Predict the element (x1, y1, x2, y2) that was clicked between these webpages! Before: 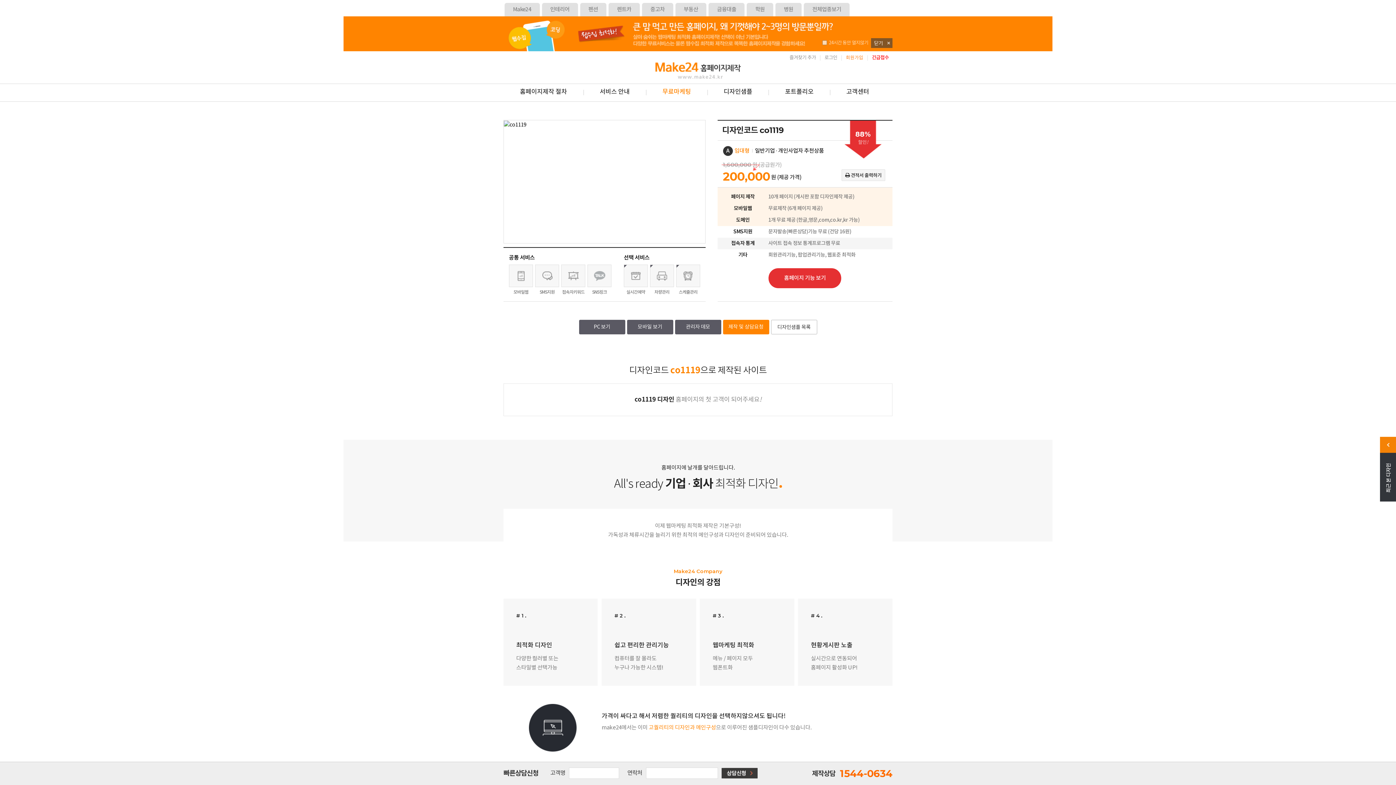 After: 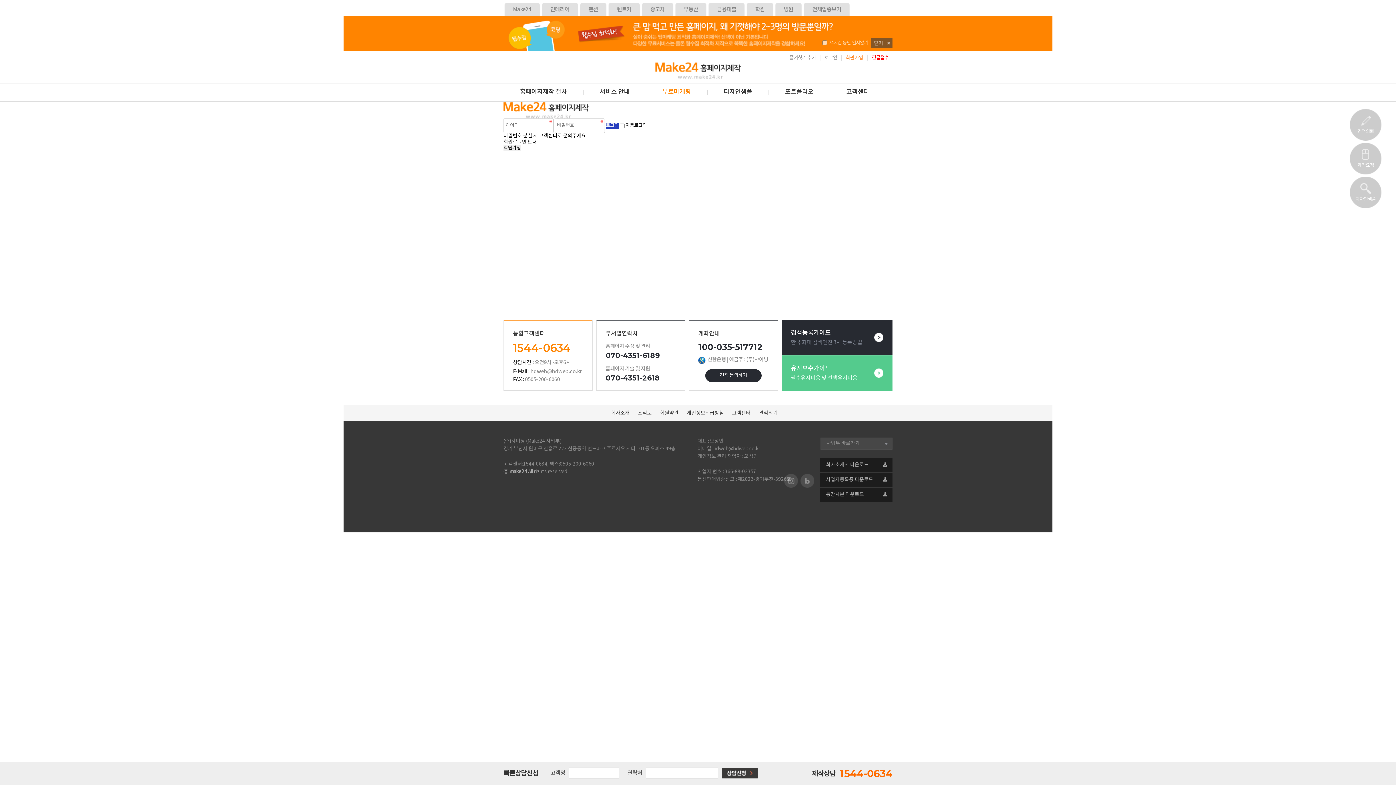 Action: bbox: (824, 54, 837, 60) label: 로그인